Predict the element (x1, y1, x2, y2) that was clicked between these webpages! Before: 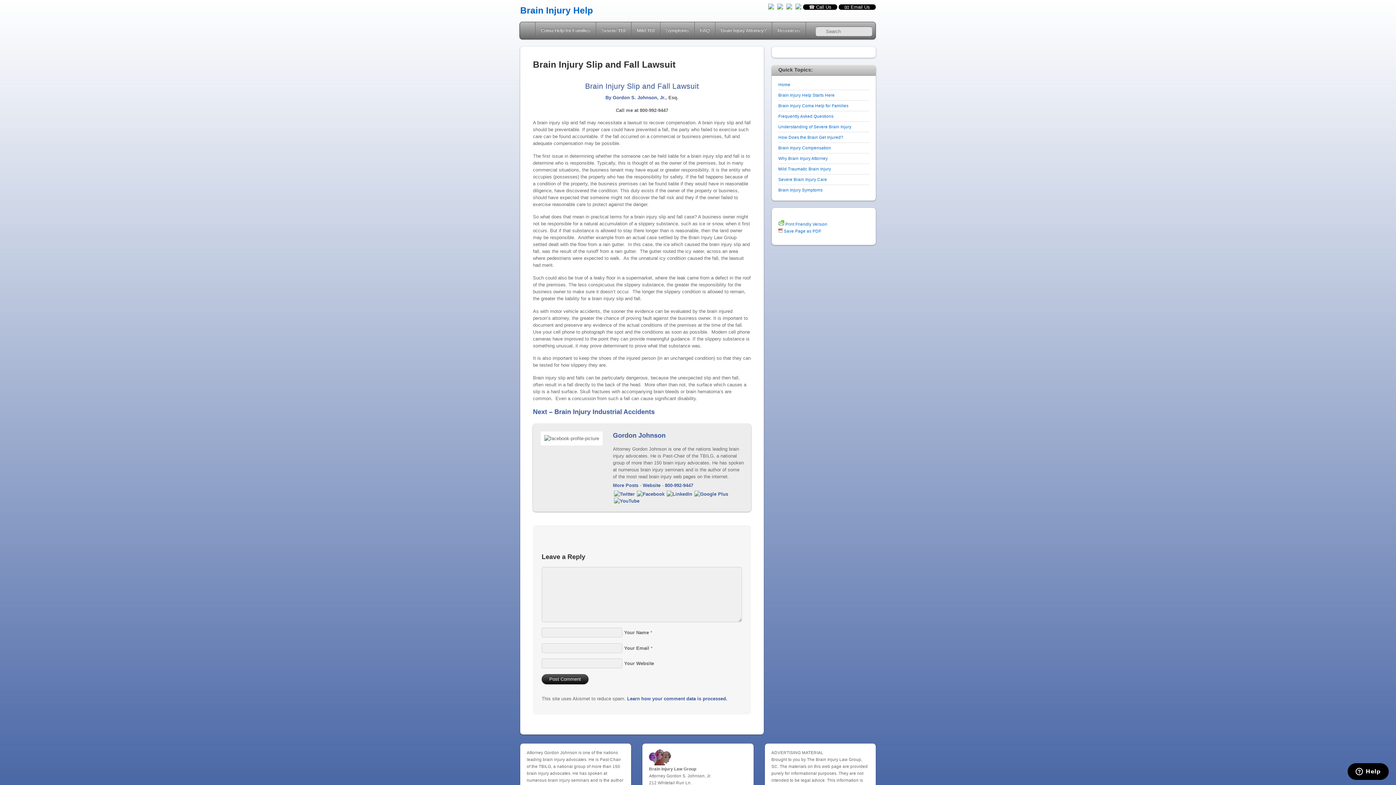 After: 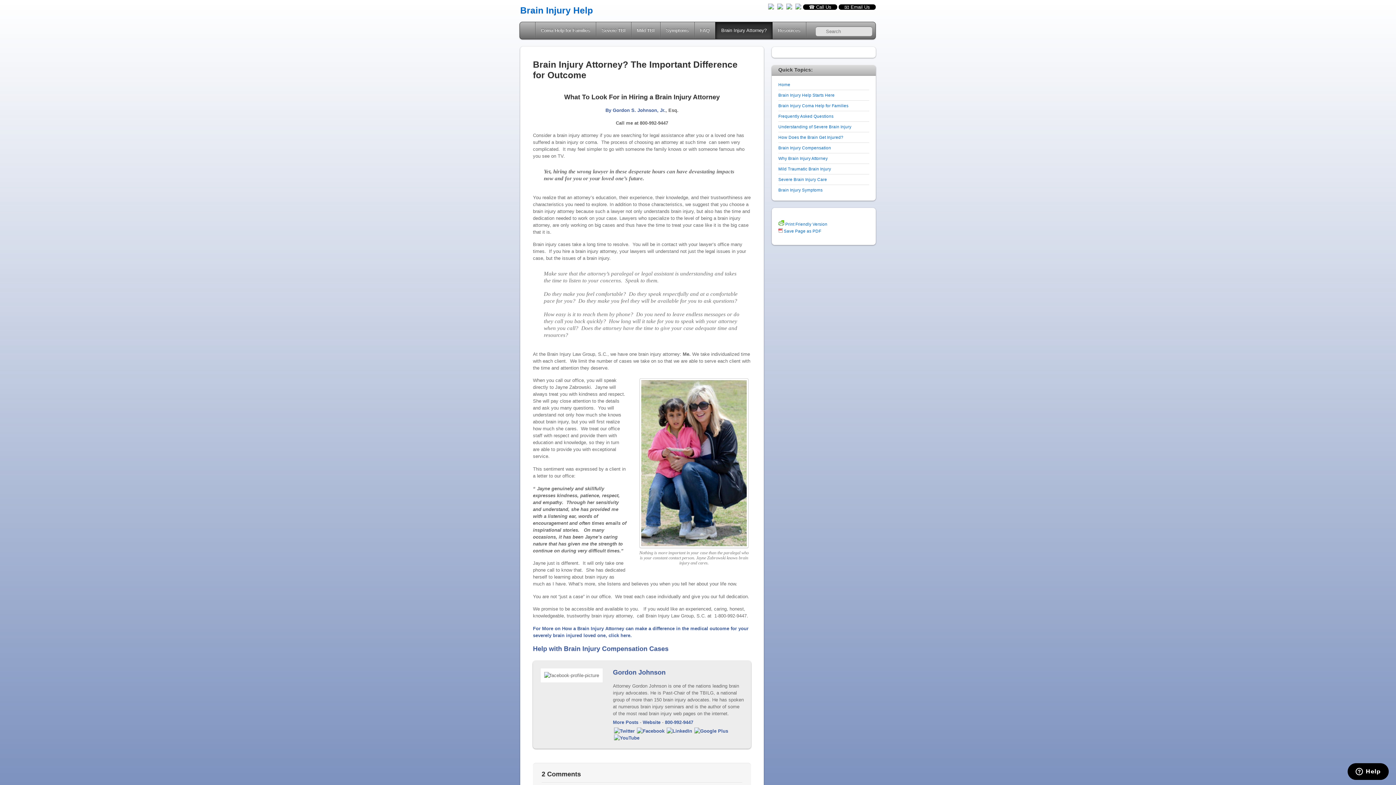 Action: label: Brain Injury Attorney? bbox: (715, 22, 772, 38)